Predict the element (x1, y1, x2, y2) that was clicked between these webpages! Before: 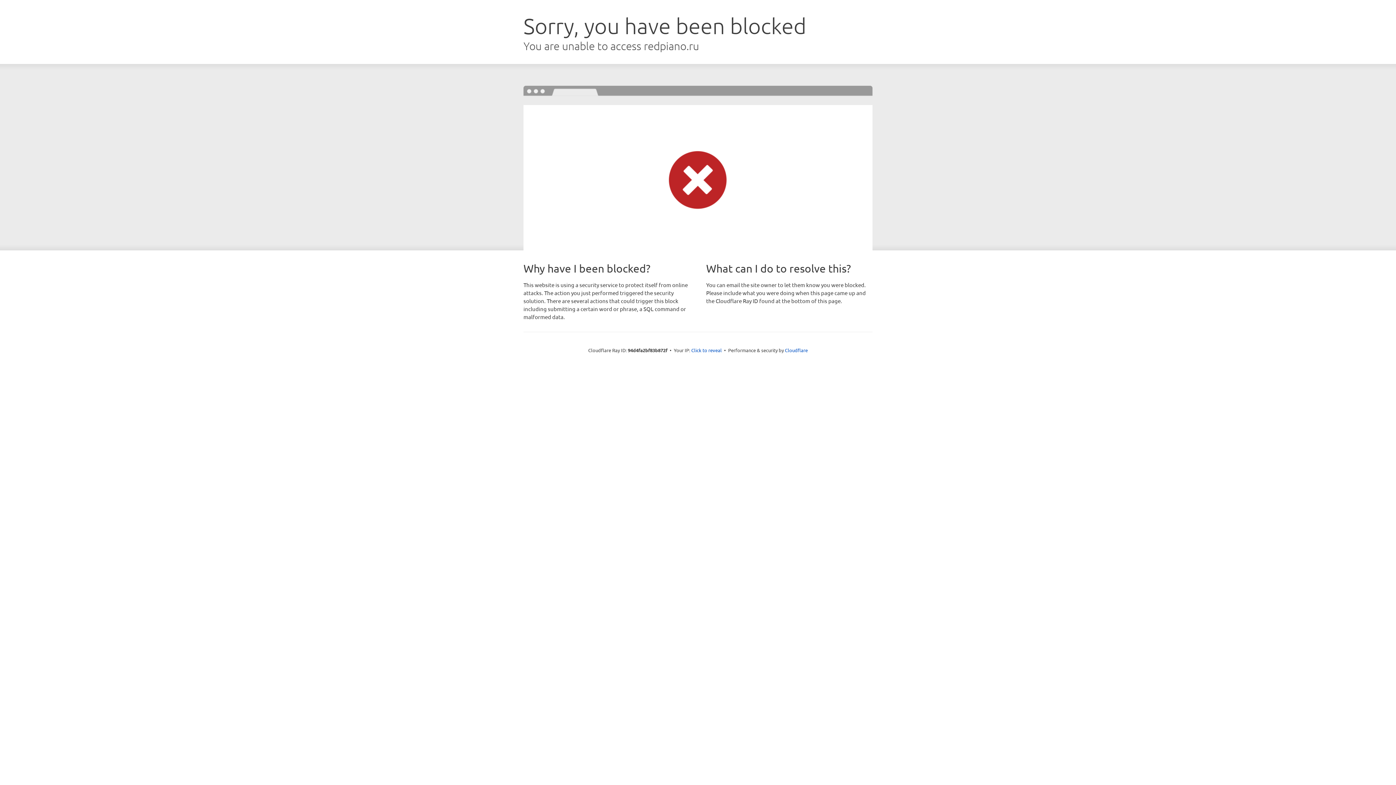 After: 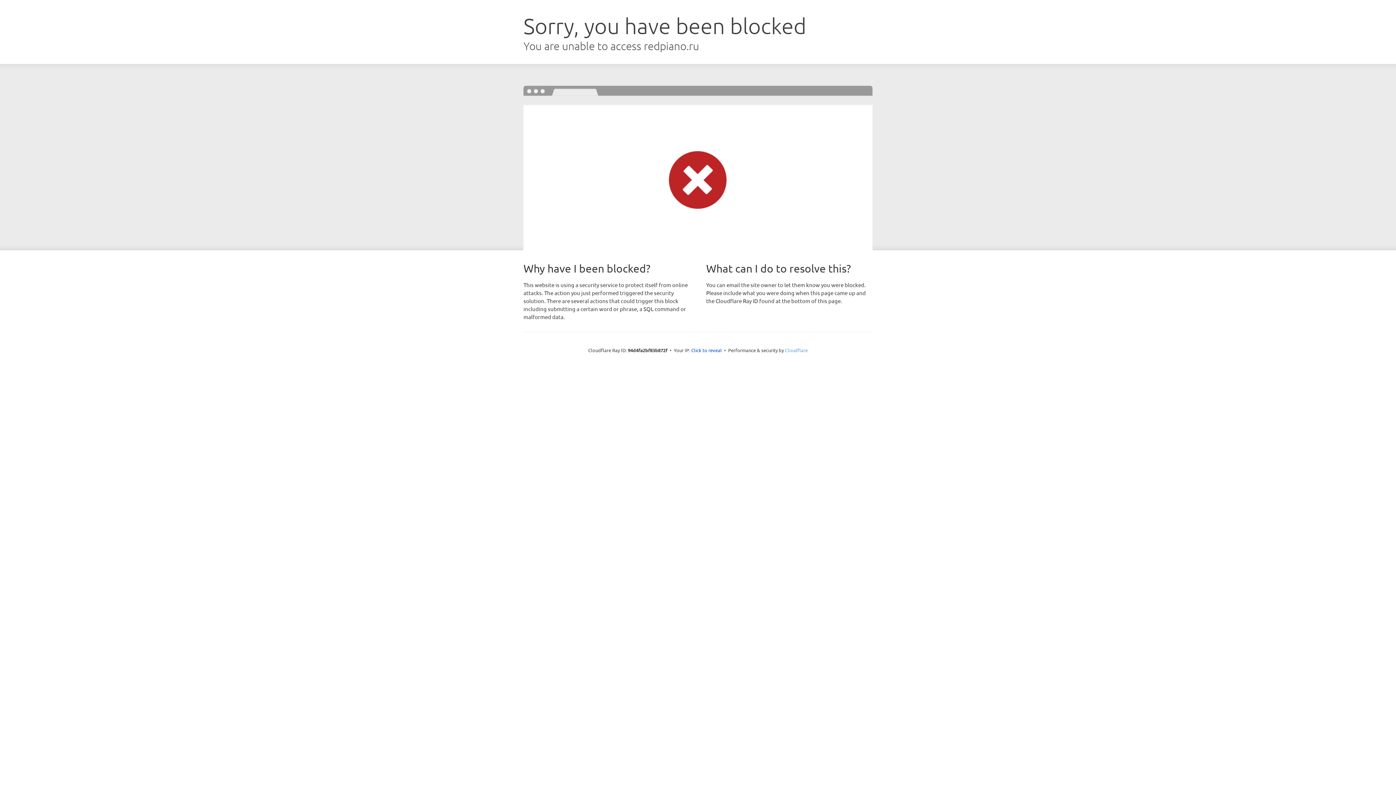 Action: bbox: (785, 347, 808, 353) label: Cloudflare